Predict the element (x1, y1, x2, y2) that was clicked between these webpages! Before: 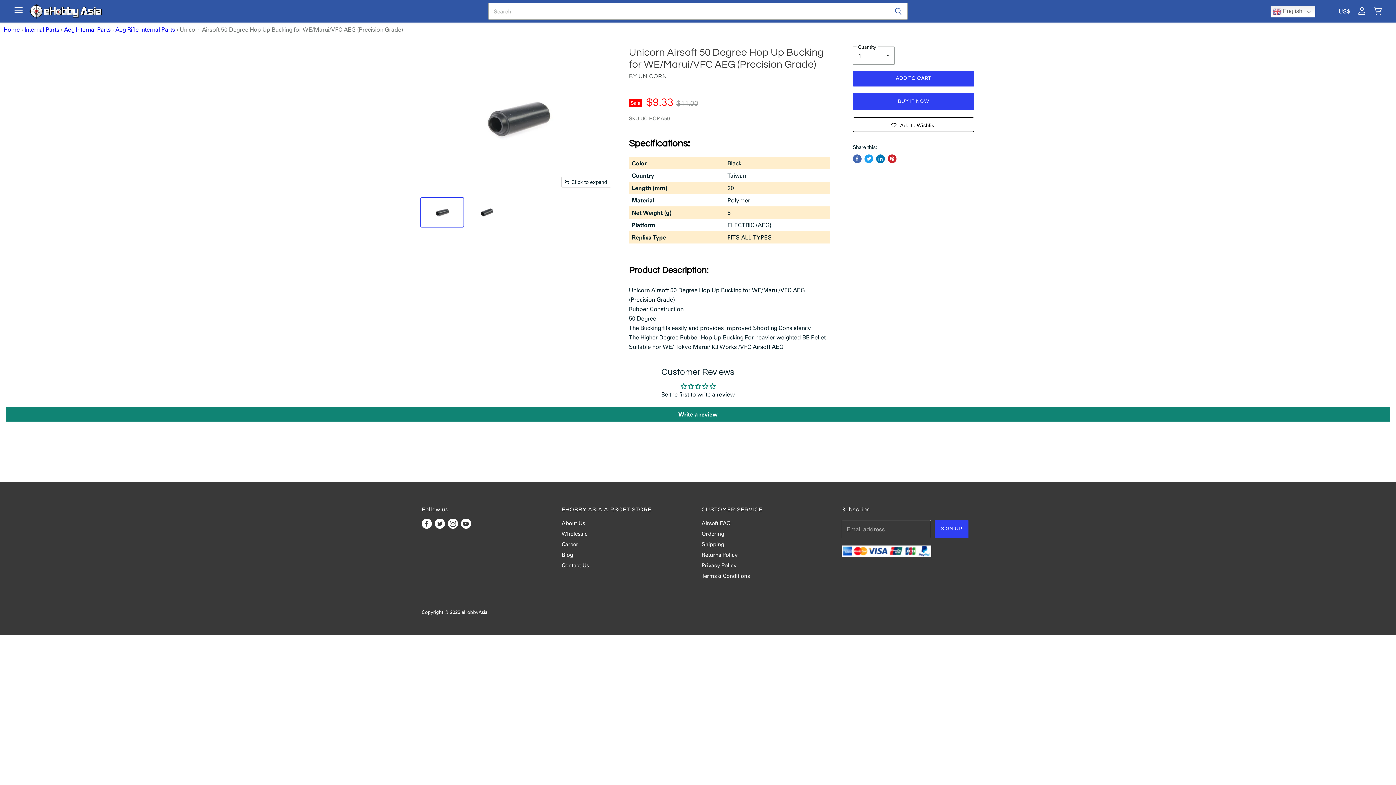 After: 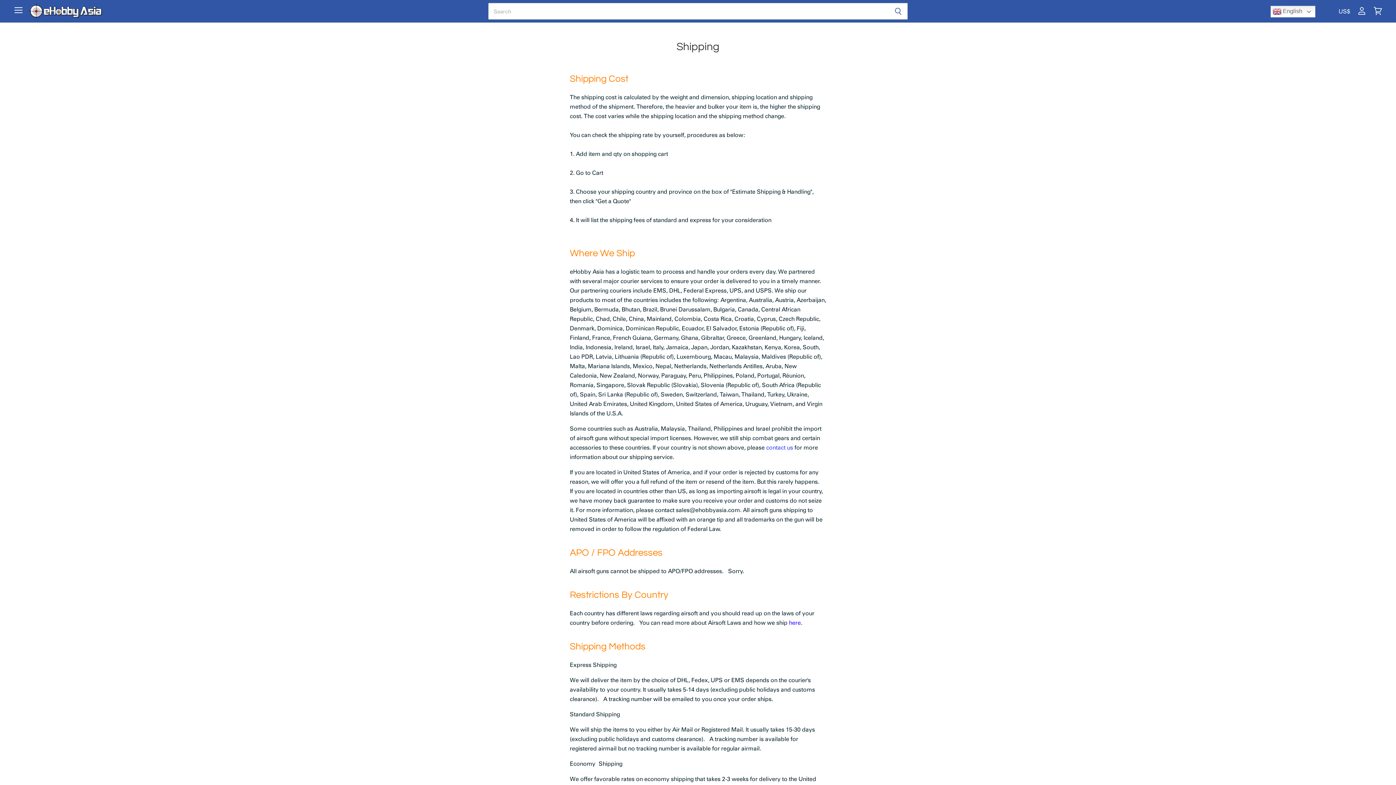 Action: bbox: (701, 540, 724, 547) label: Shipping